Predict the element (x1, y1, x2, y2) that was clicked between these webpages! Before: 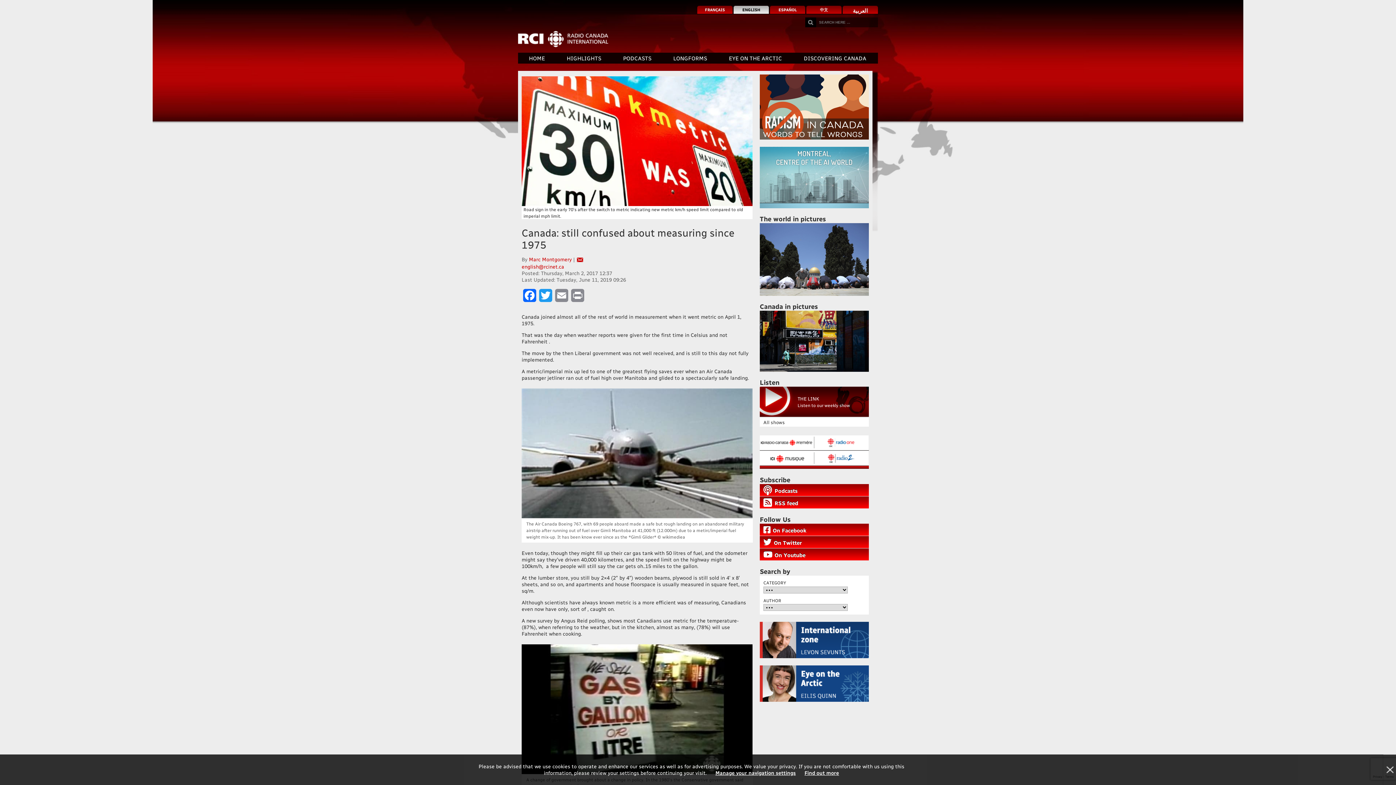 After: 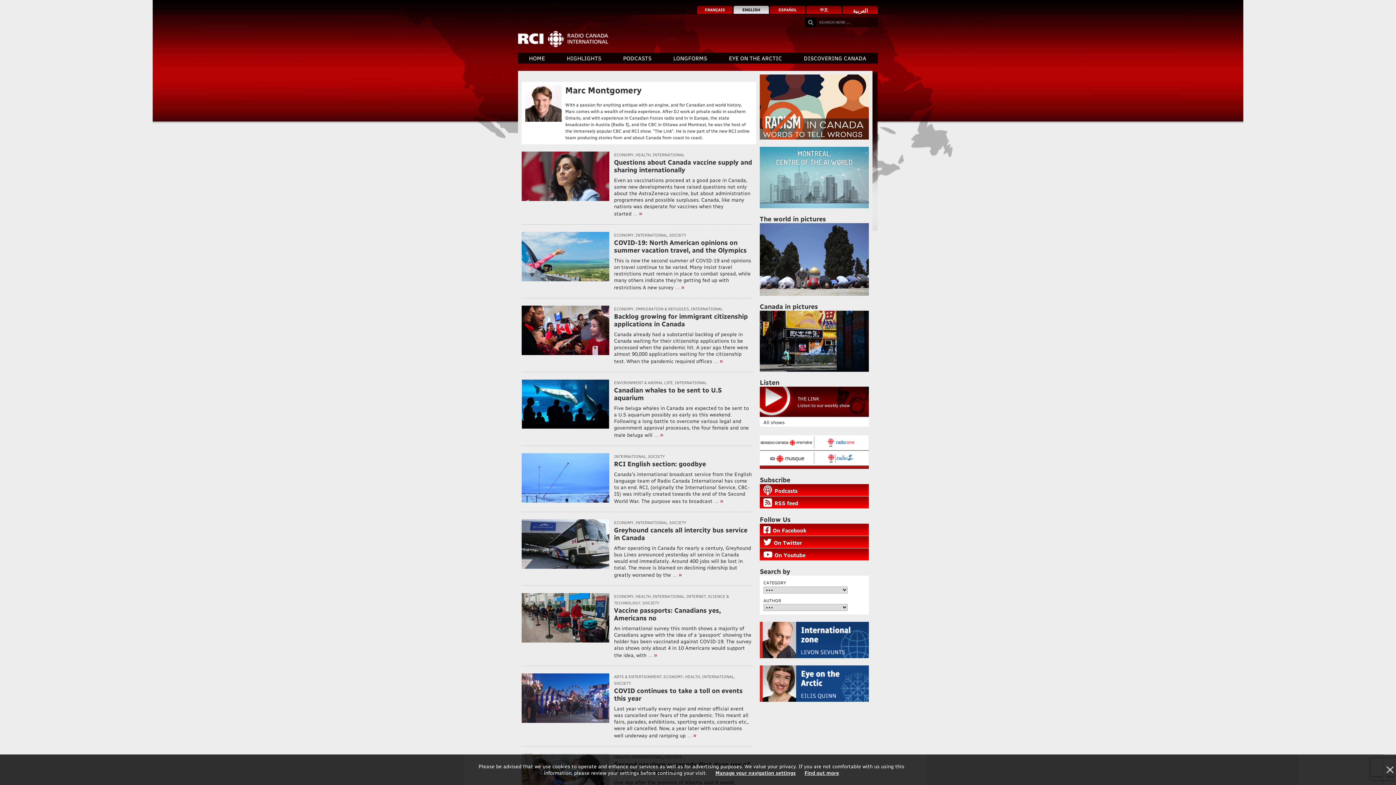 Action: bbox: (529, 256, 572, 262) label: Marc Montgomery